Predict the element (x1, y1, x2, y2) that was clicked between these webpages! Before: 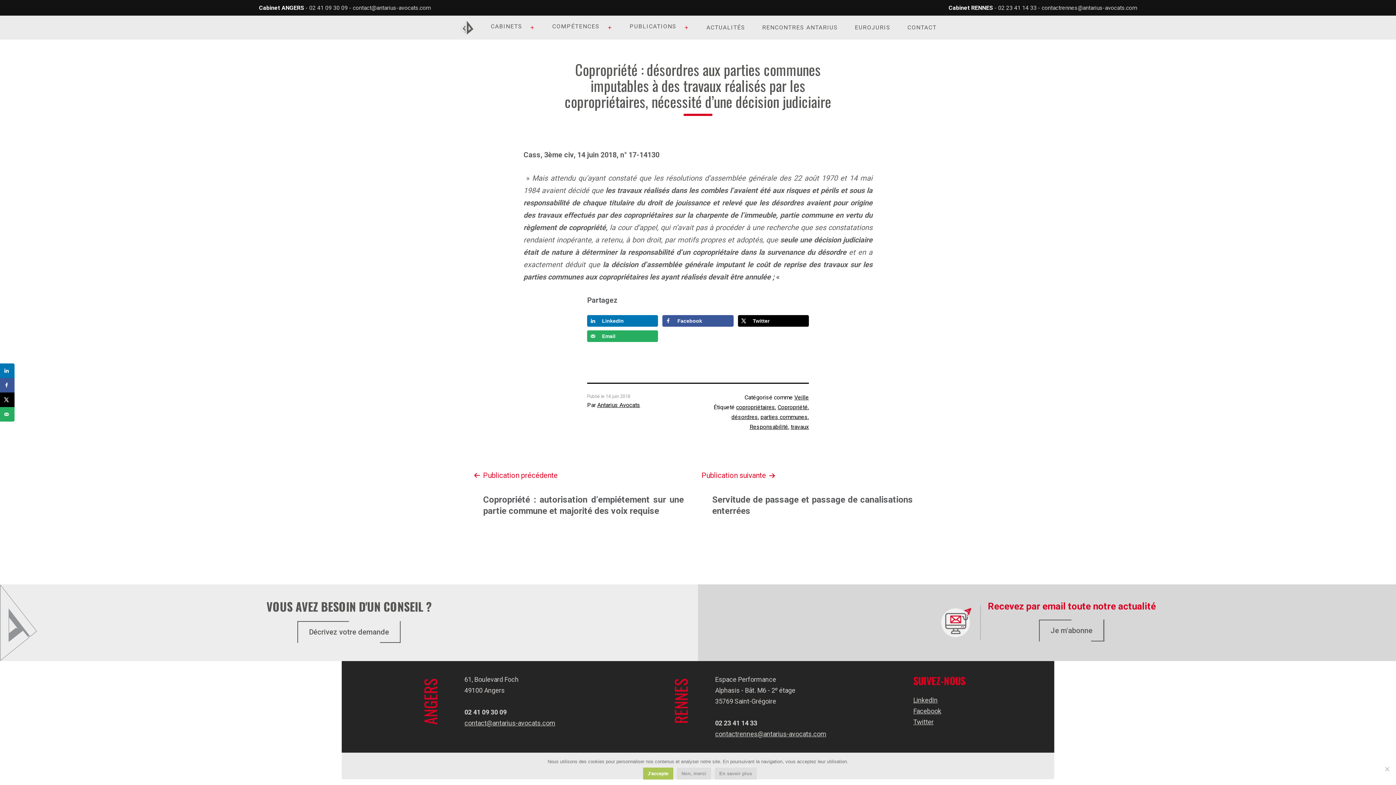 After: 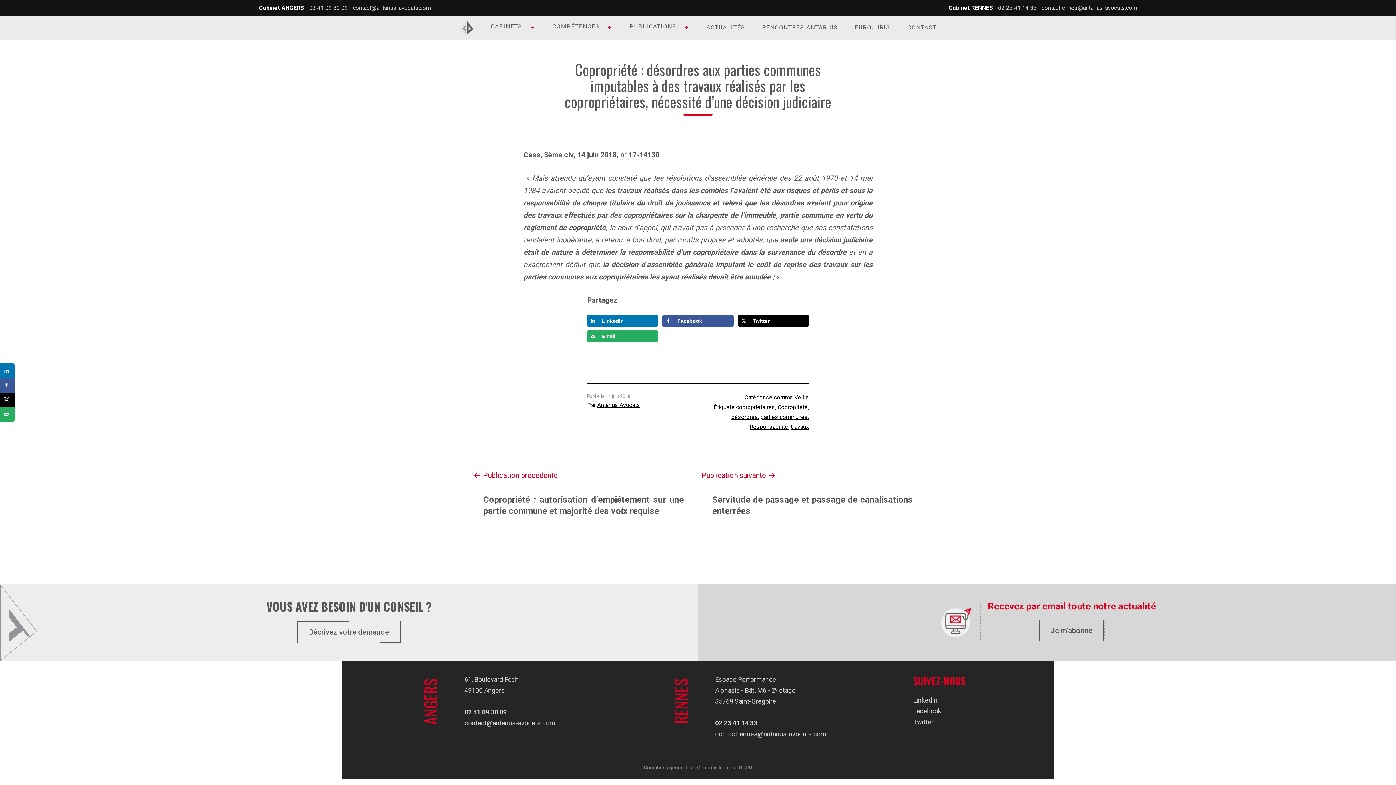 Action: bbox: (643, 768, 673, 780) label: J'accepte